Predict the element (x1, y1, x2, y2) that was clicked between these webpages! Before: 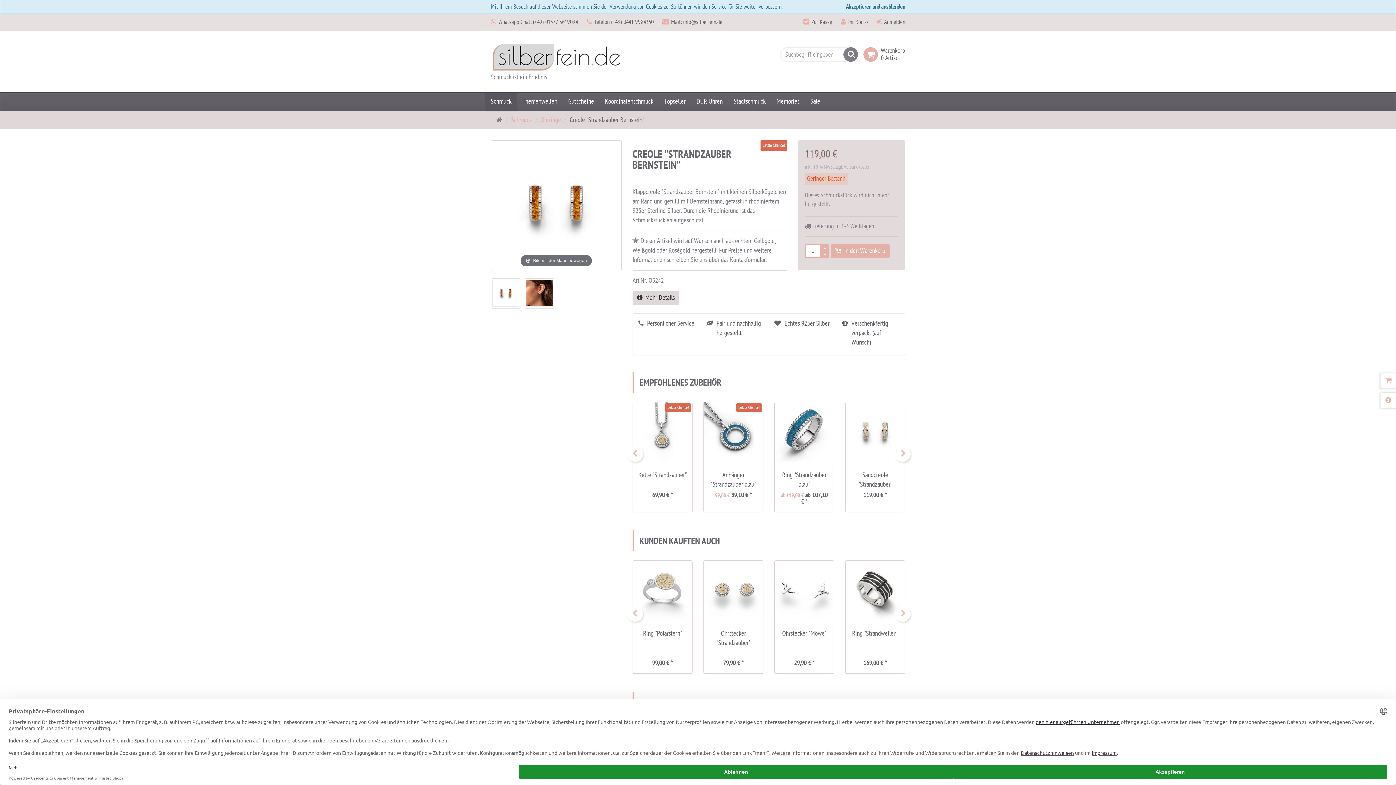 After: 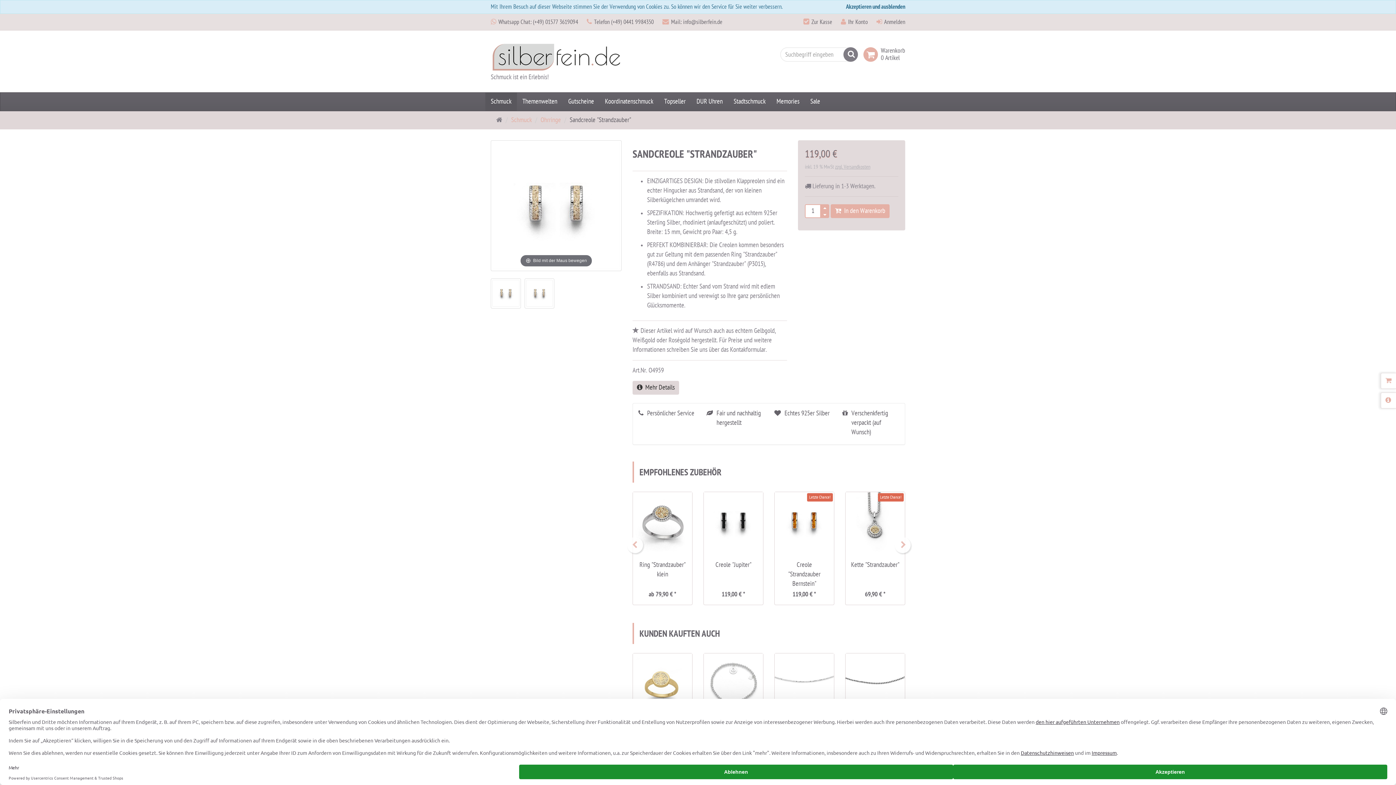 Action: bbox: (845, 402, 905, 461)